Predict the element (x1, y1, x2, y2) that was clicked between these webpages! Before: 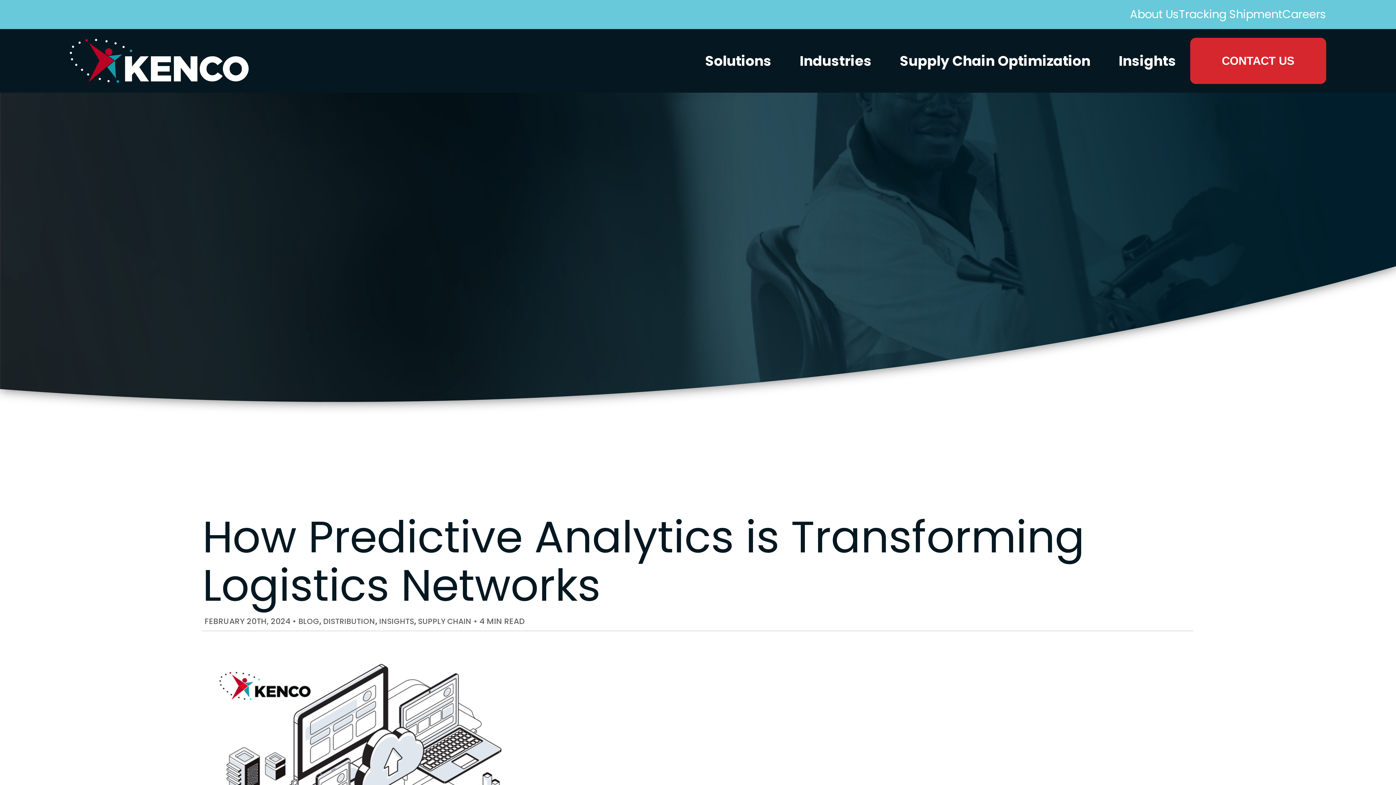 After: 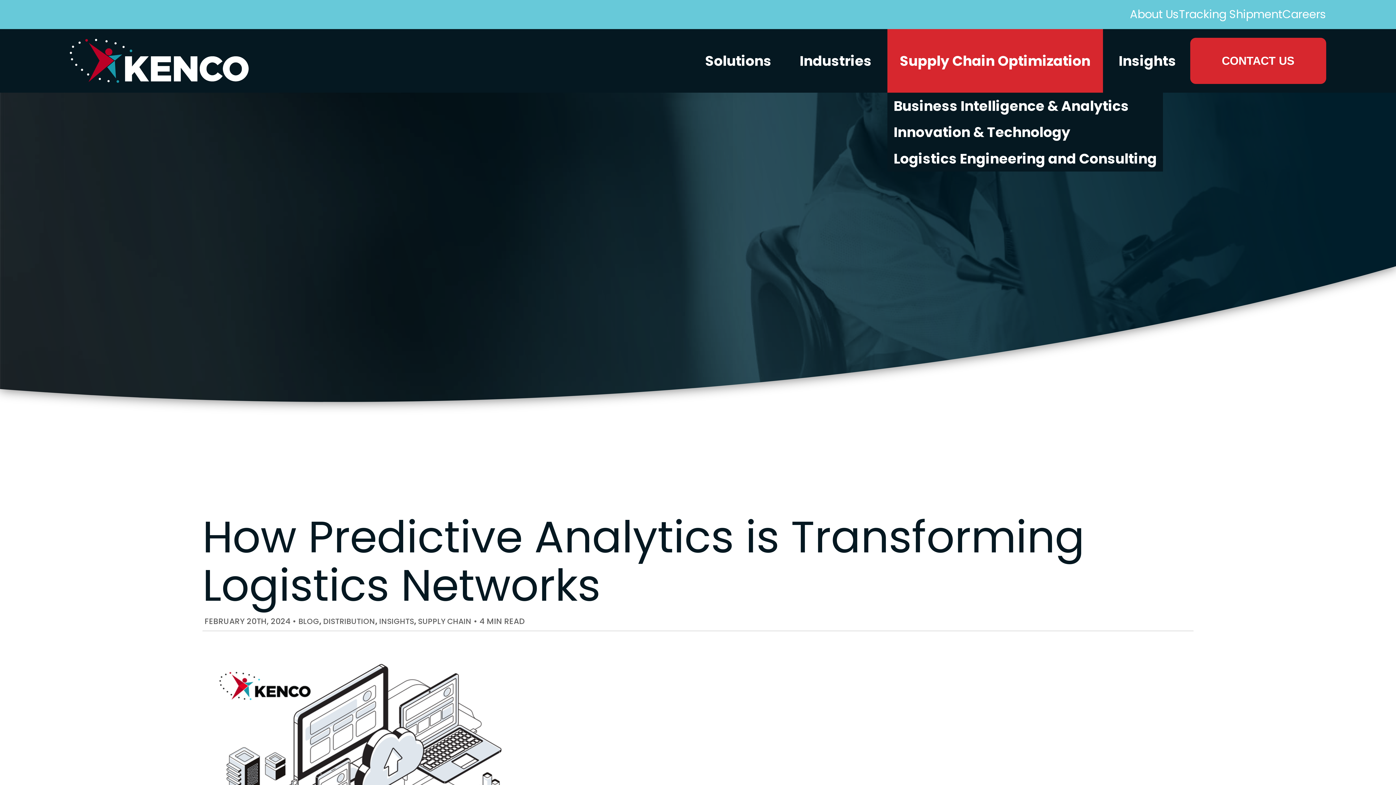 Action: label: Supply Chain Optimization bbox: (887, 28, 1103, 92)